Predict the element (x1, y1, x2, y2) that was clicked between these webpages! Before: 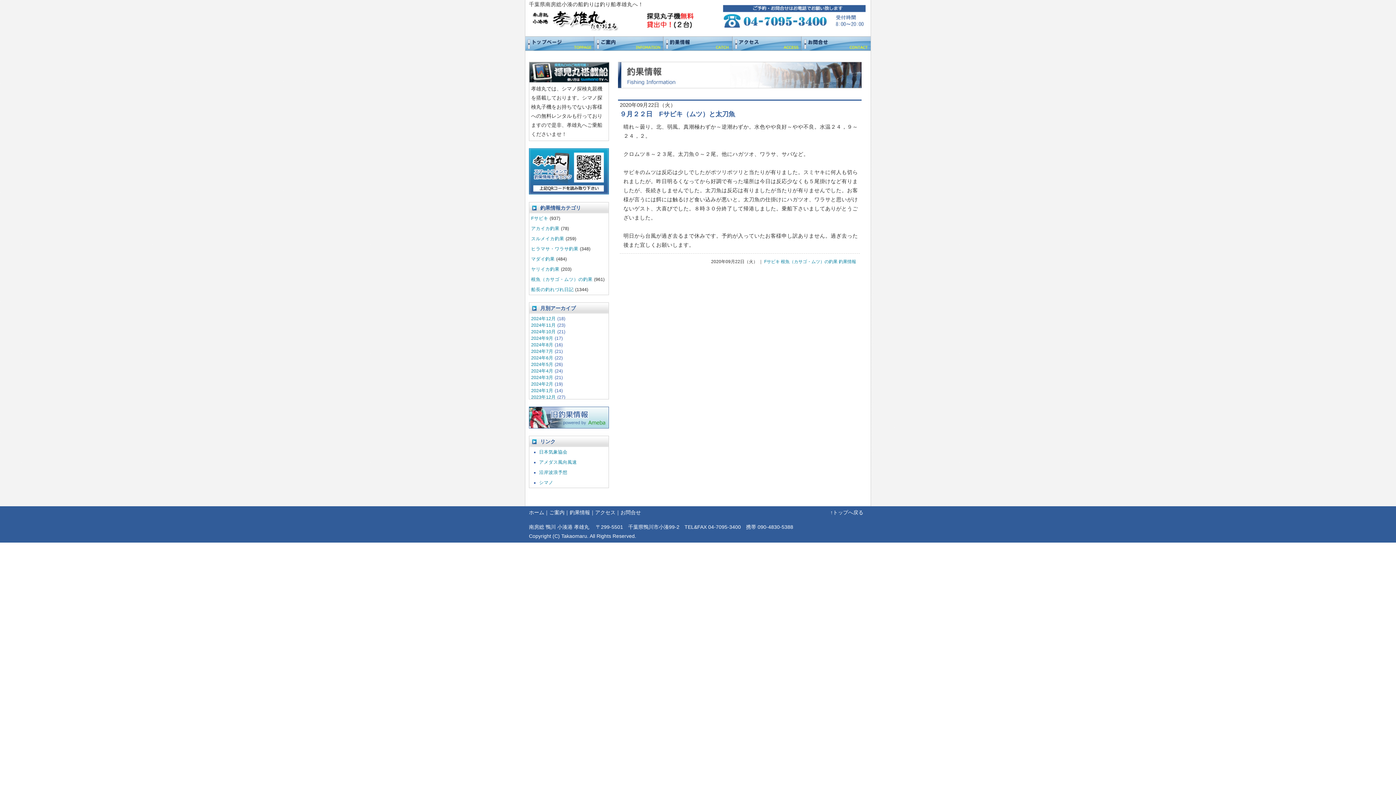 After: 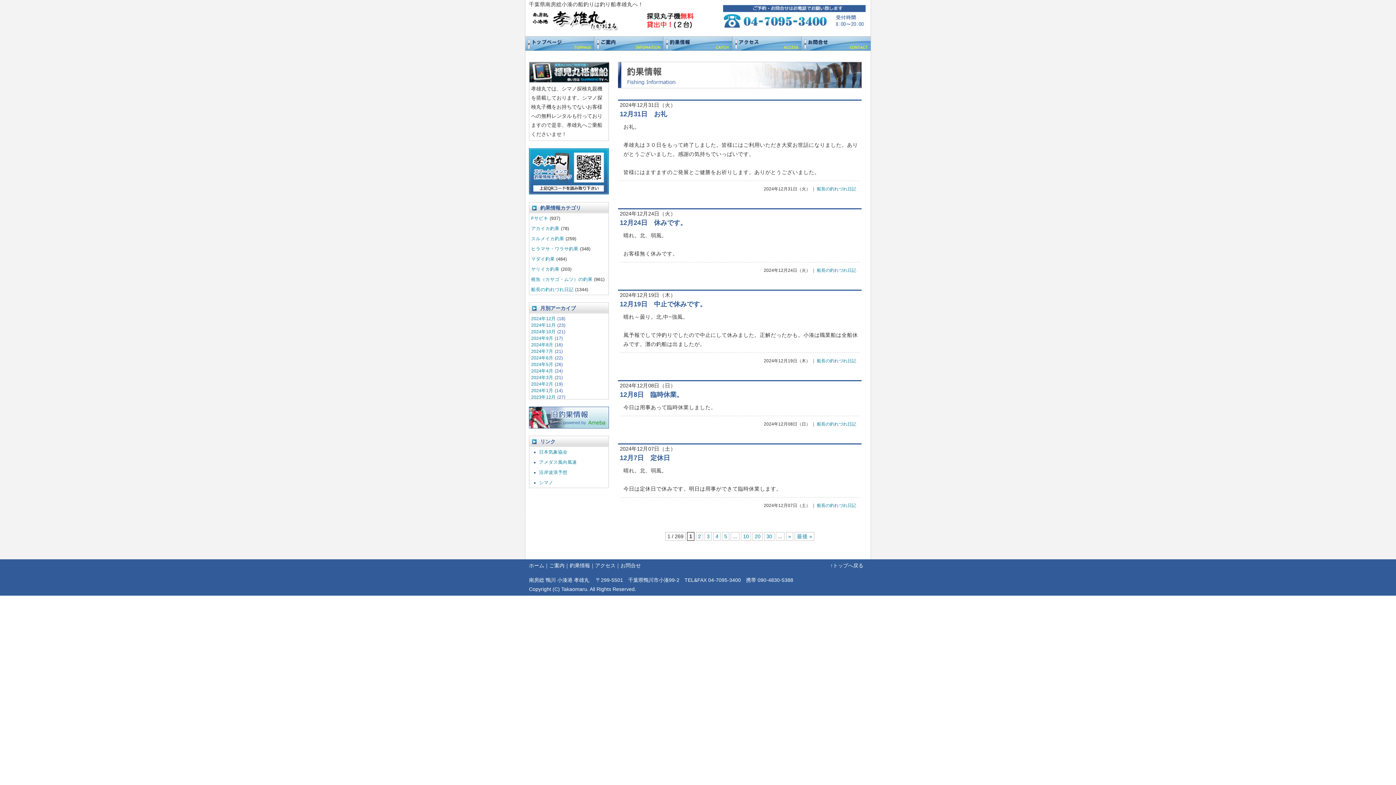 Action: label: 船長の釣れづれ日記 bbox: (531, 287, 573, 292)